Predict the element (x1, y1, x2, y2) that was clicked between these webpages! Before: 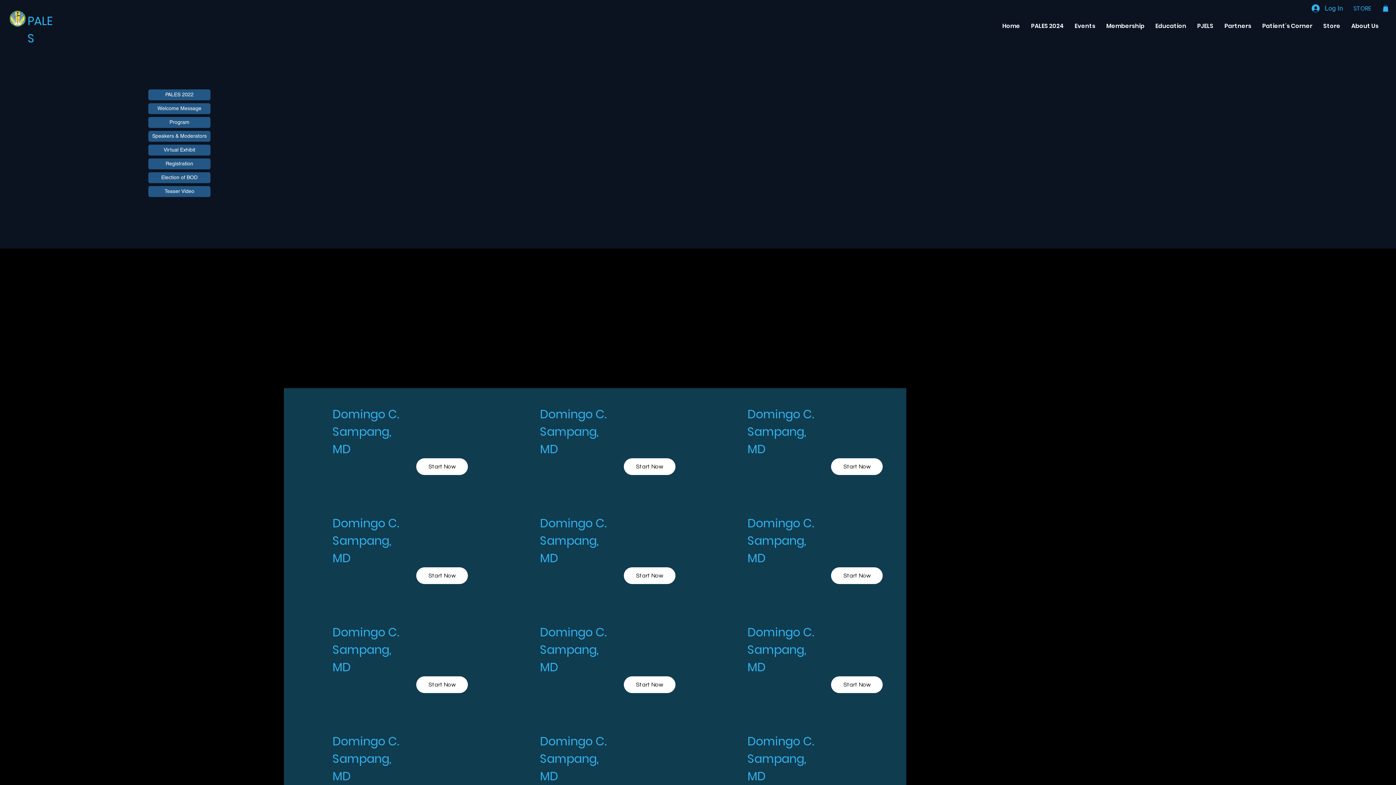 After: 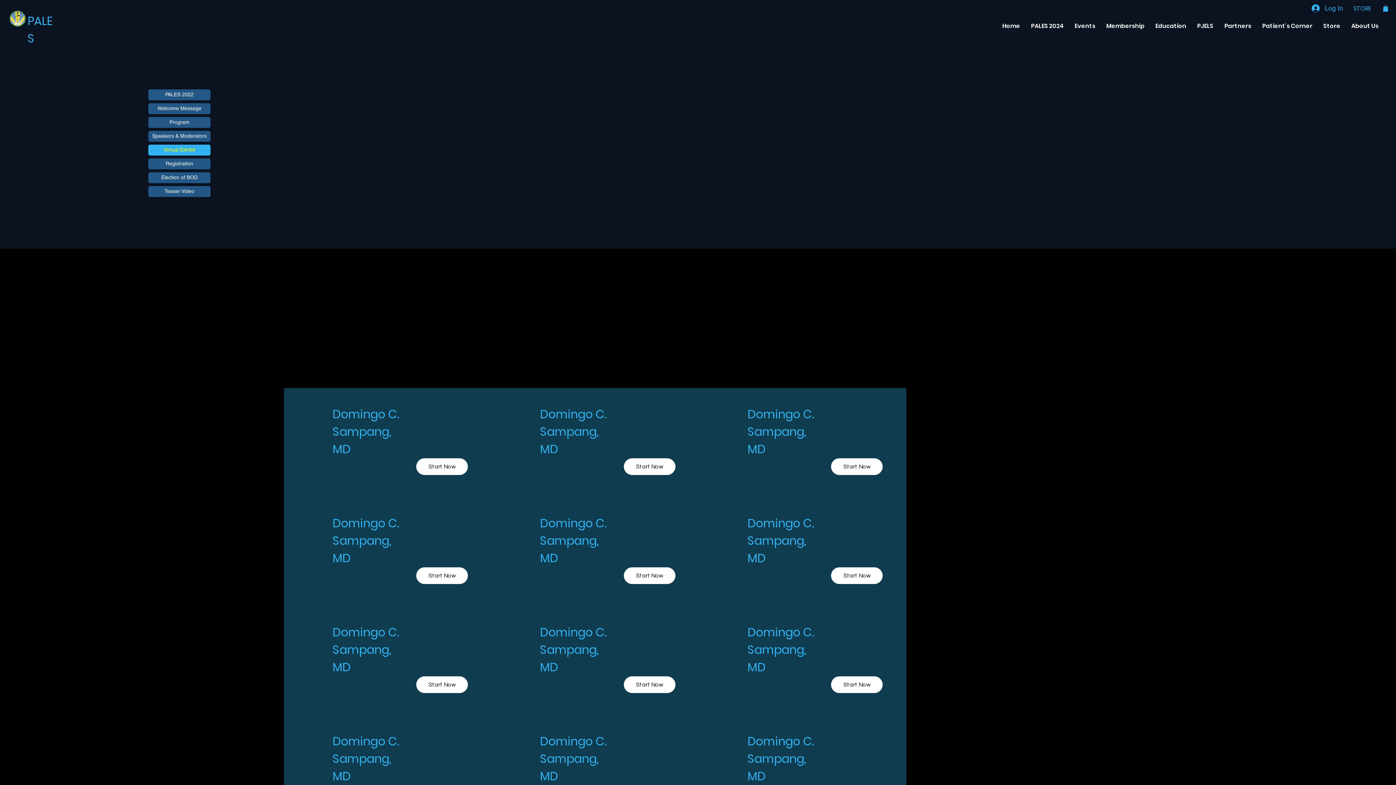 Action: bbox: (148, 144, 210, 155) label: Virtual Exhibit